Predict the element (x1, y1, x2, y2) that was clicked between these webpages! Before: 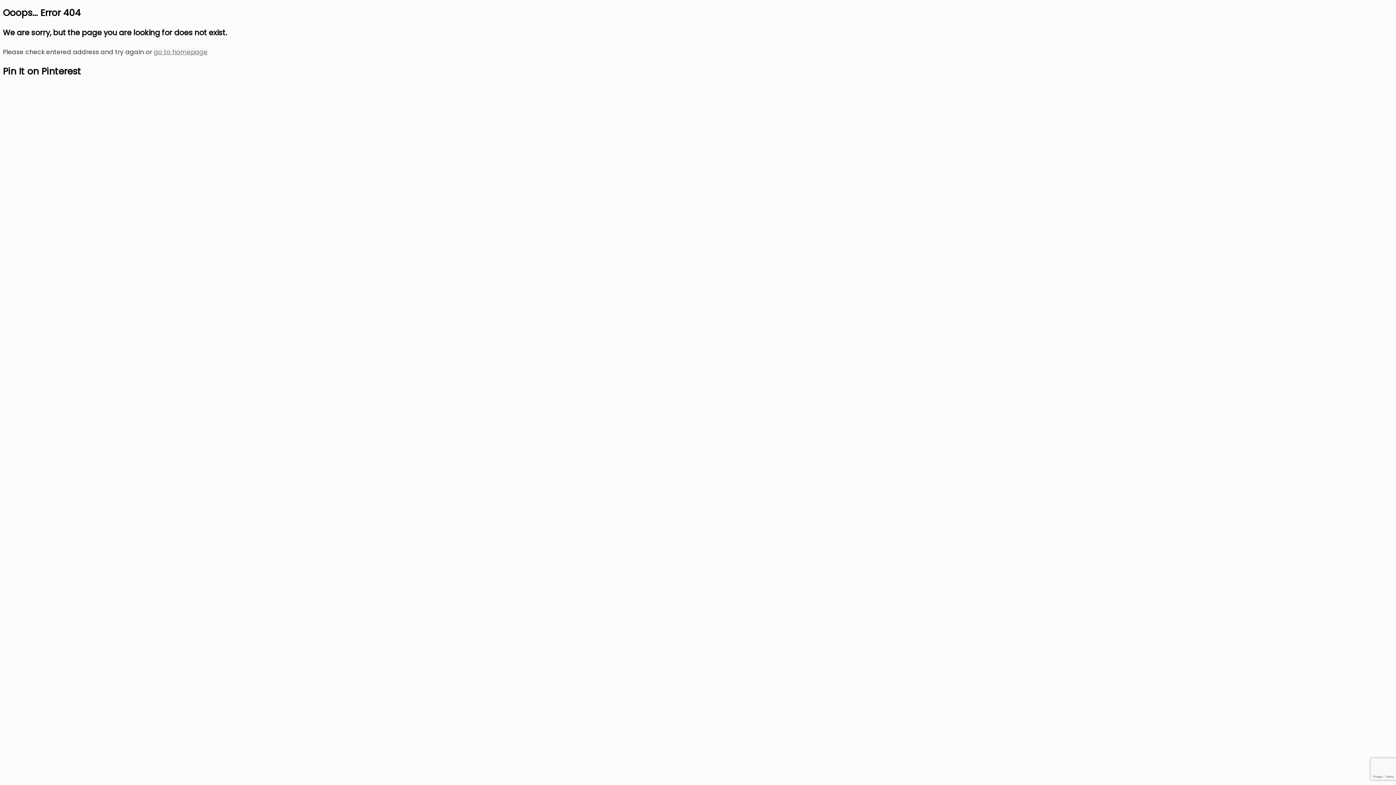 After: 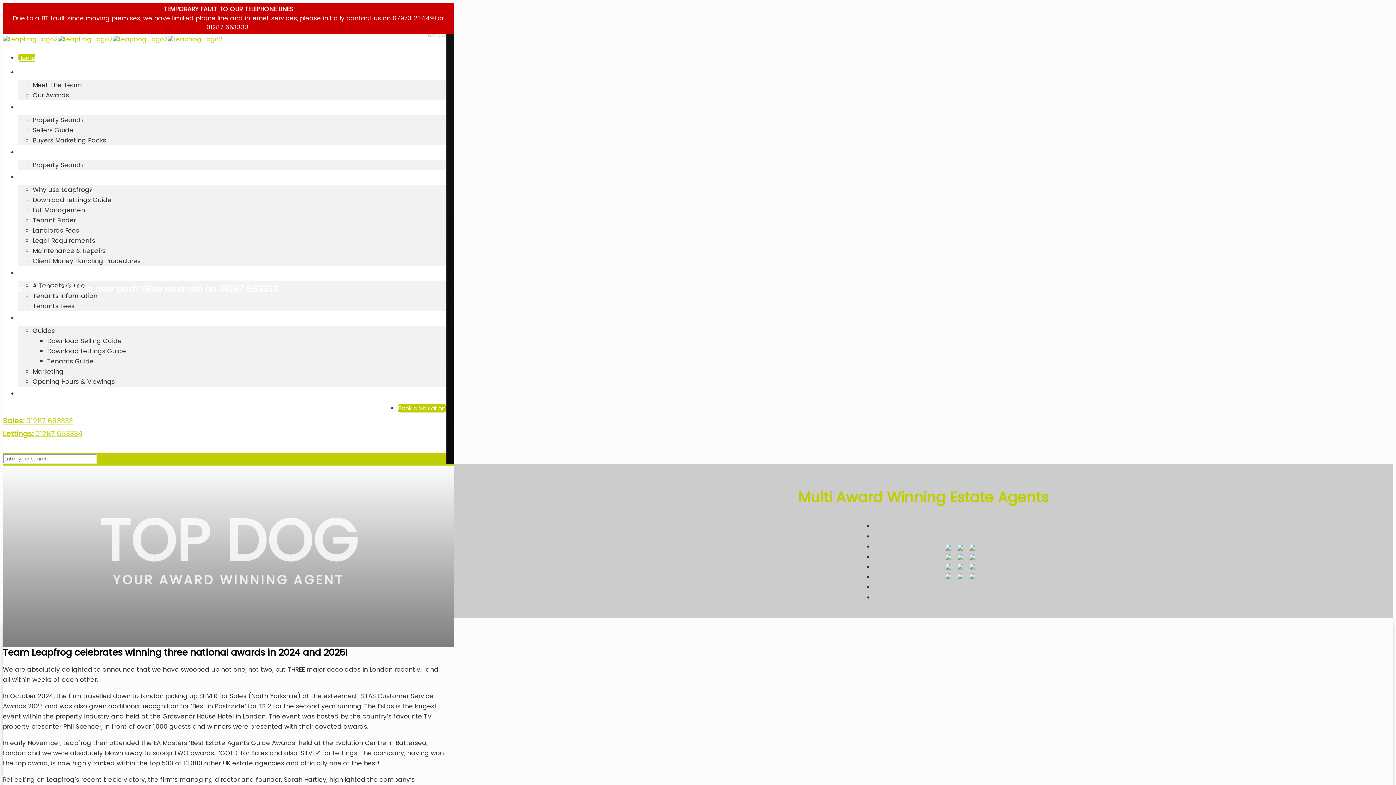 Action: label: go to homepage bbox: (153, 47, 207, 56)